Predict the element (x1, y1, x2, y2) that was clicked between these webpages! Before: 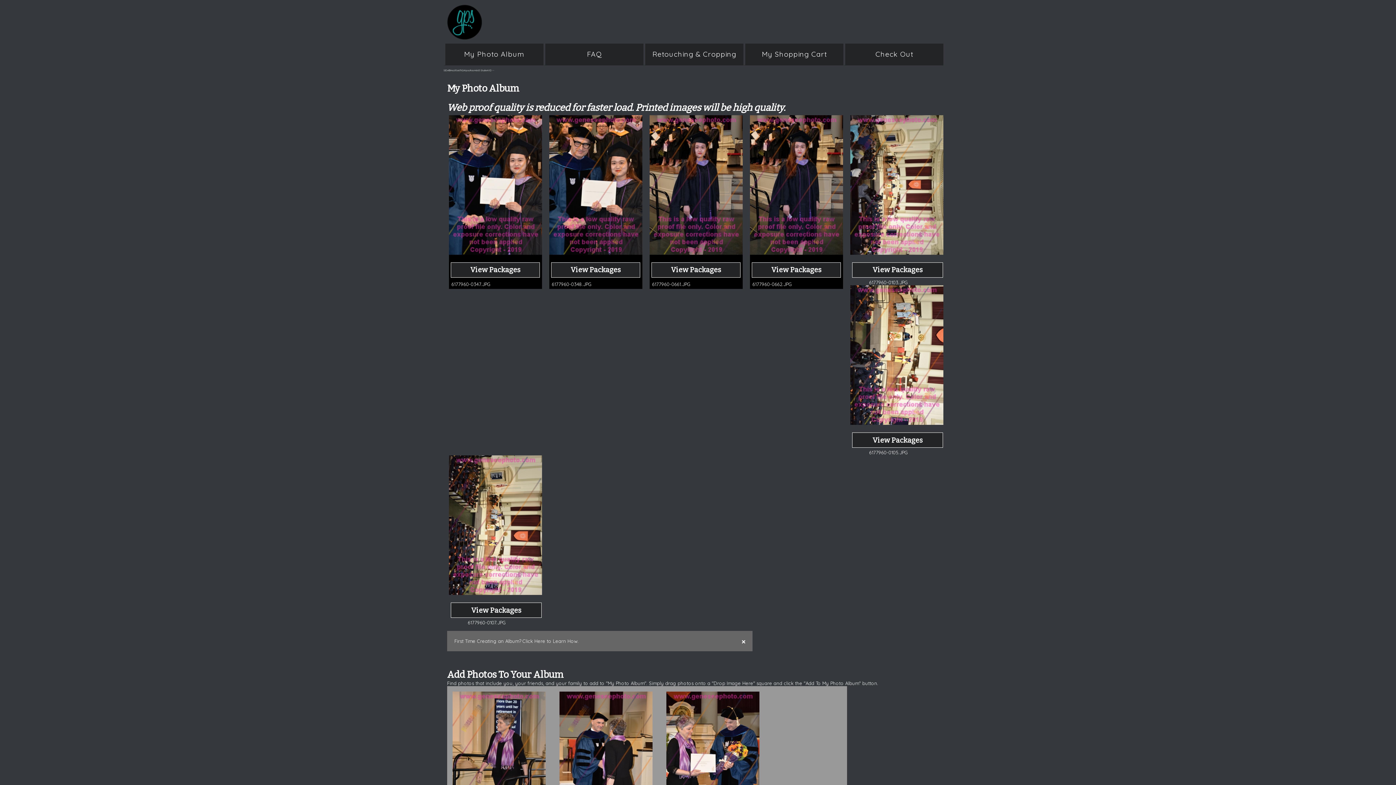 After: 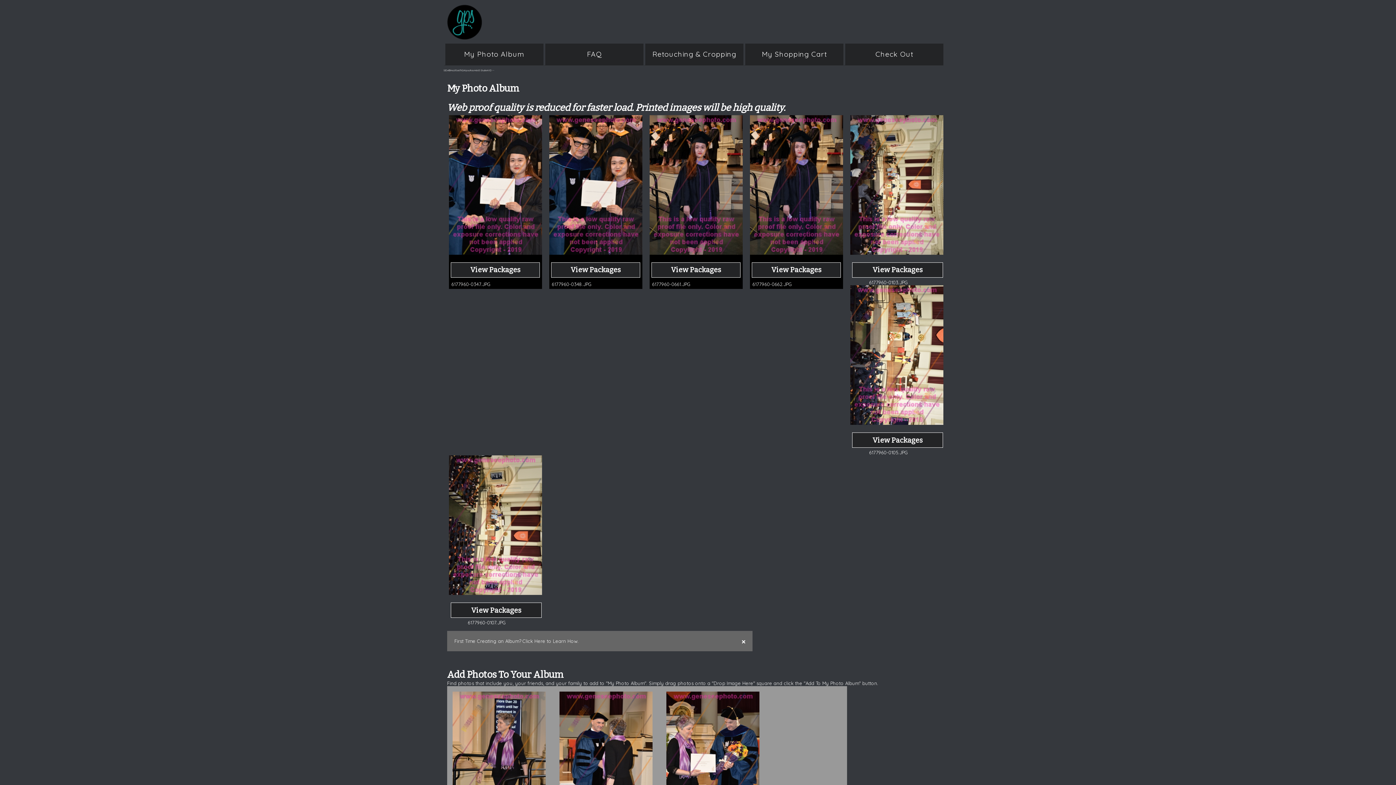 Action: label: Click Here to Learn How. bbox: (522, 638, 578, 644)